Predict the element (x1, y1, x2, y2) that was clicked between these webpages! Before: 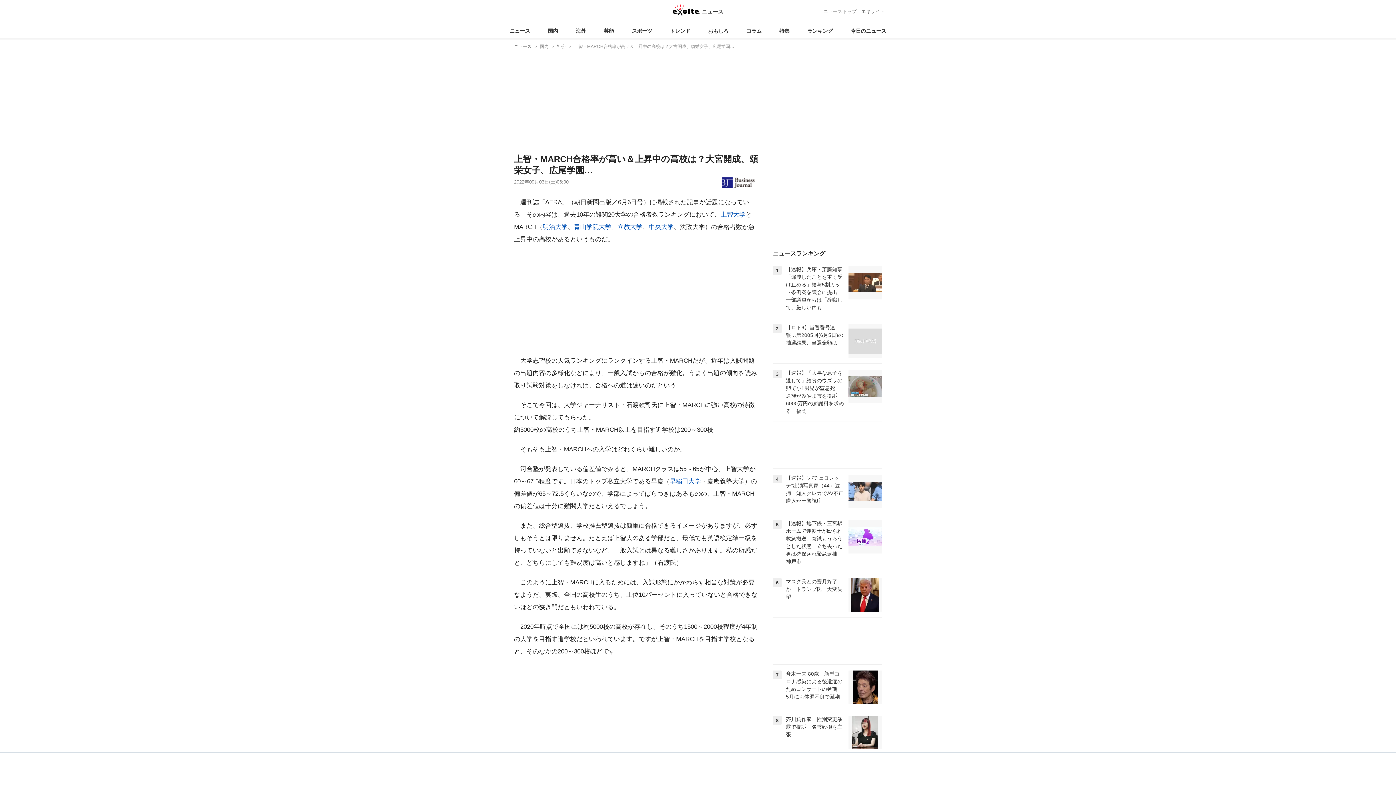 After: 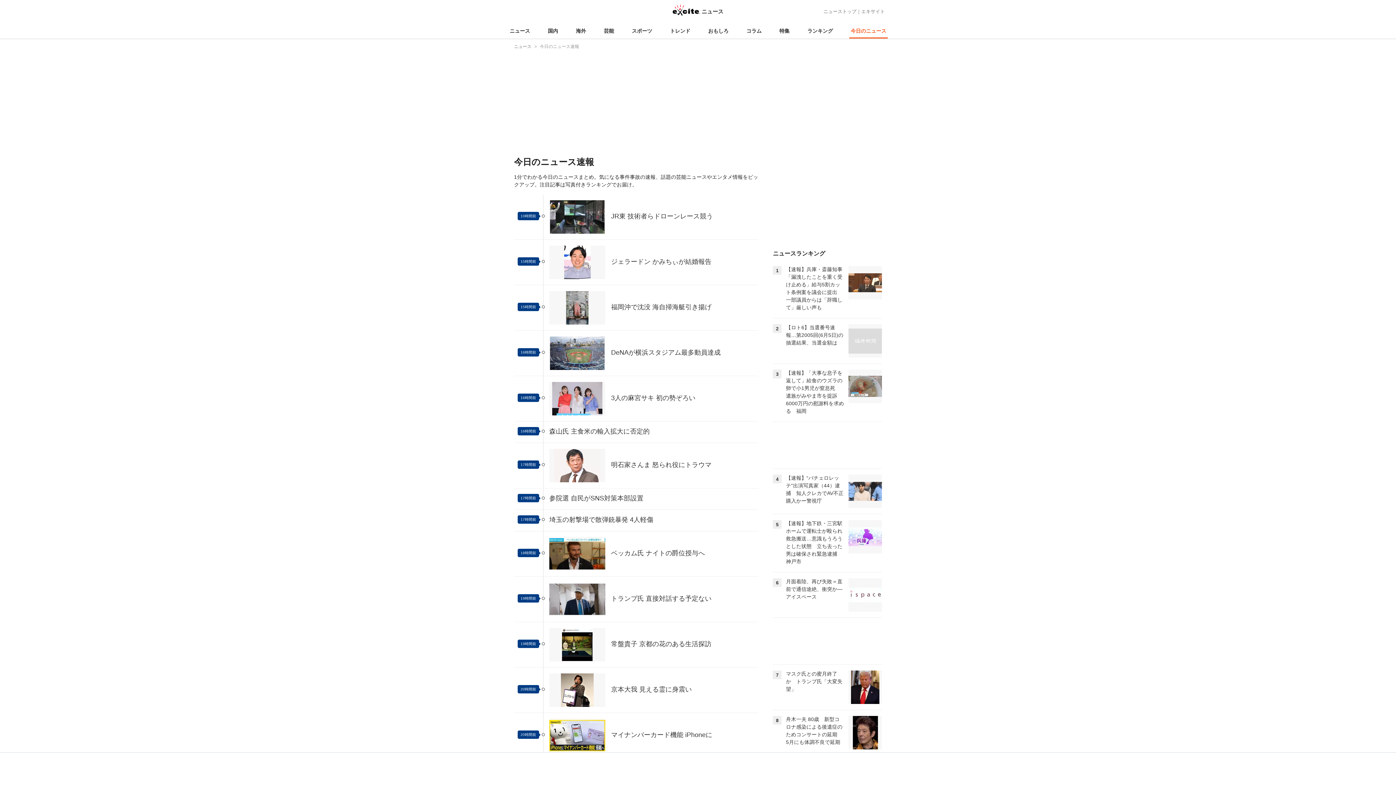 Action: bbox: (849, 23, 888, 38) label: 今日のニュース